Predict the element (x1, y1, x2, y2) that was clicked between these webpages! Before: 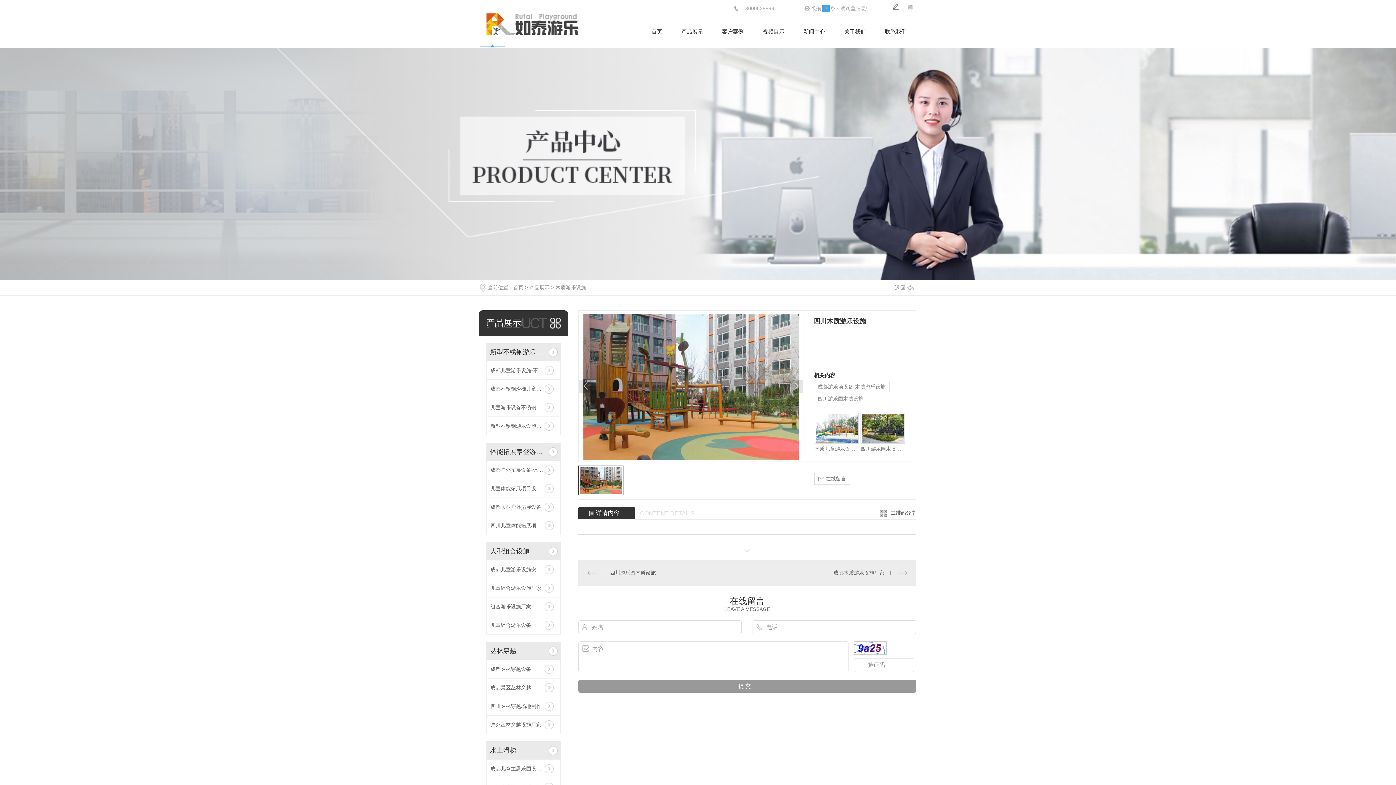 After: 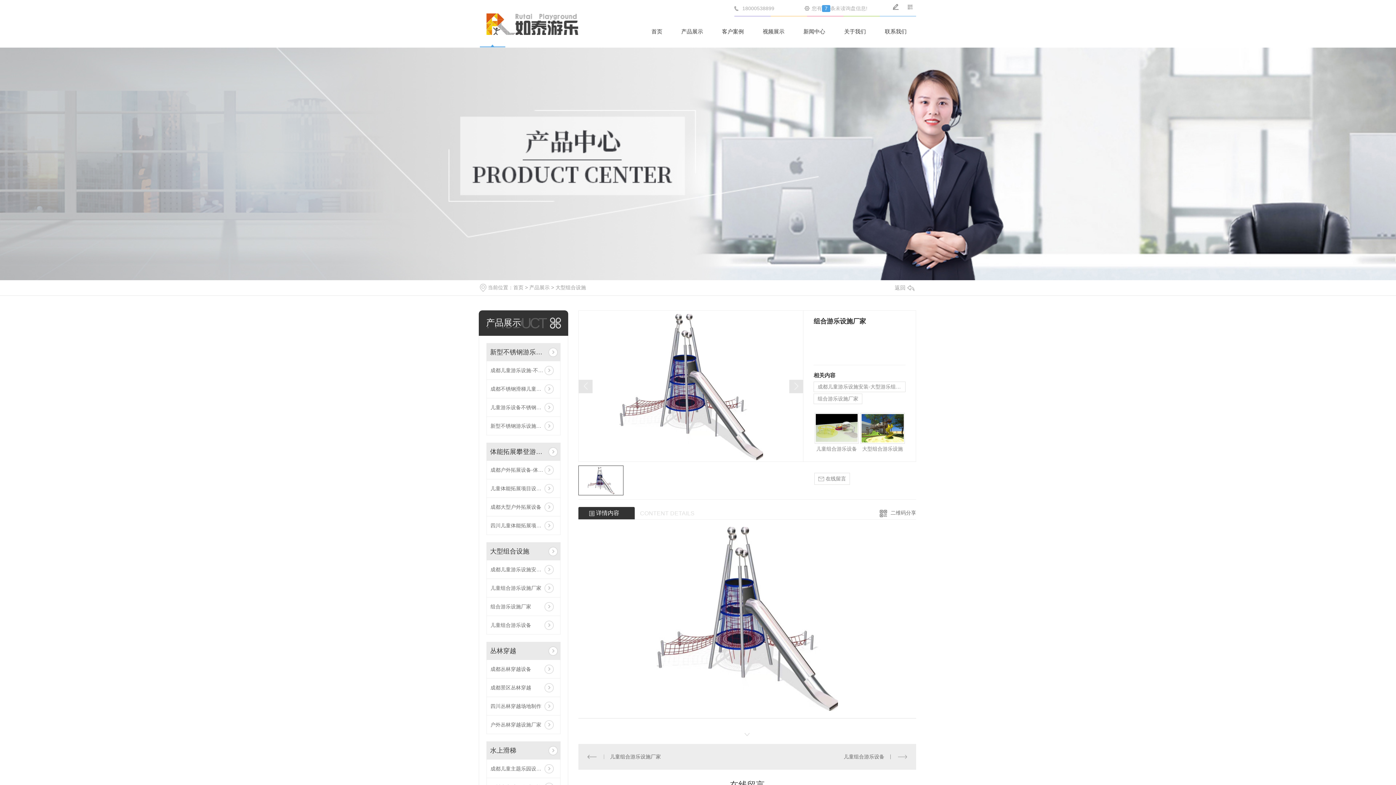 Action: label: 组合游乐设施厂家 bbox: (490, 597, 556, 616)